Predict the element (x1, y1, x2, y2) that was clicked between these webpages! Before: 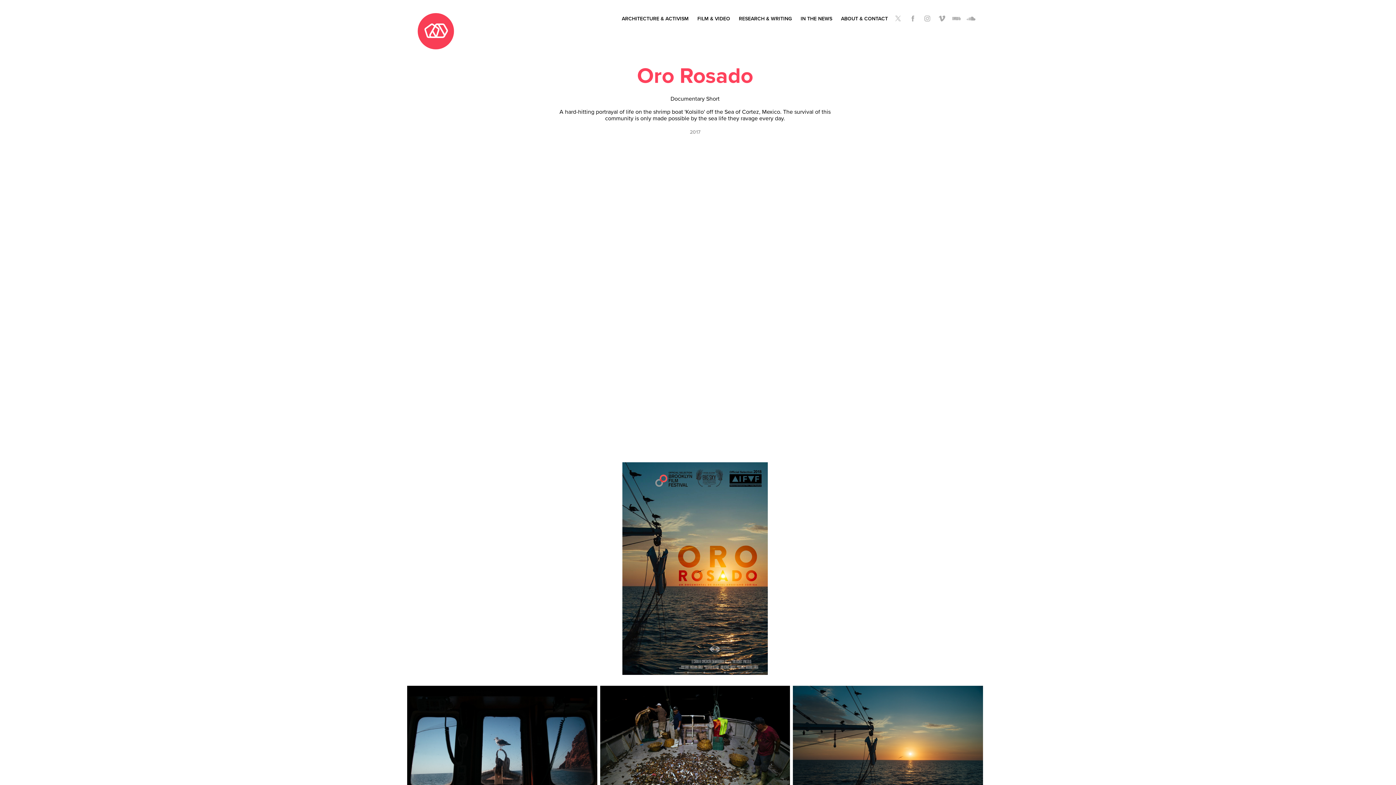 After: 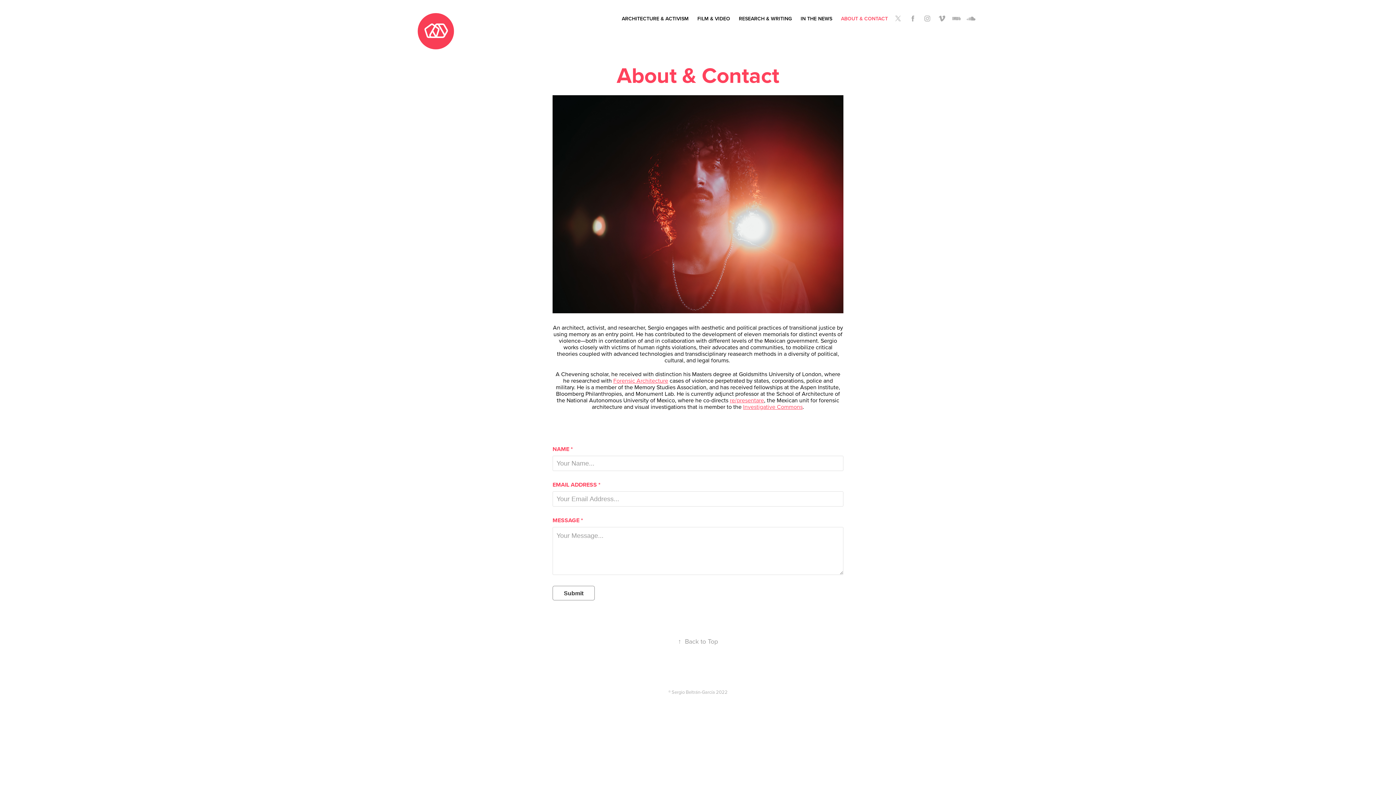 Action: bbox: (841, 14, 888, 22) label: ABOUT & CONTACT